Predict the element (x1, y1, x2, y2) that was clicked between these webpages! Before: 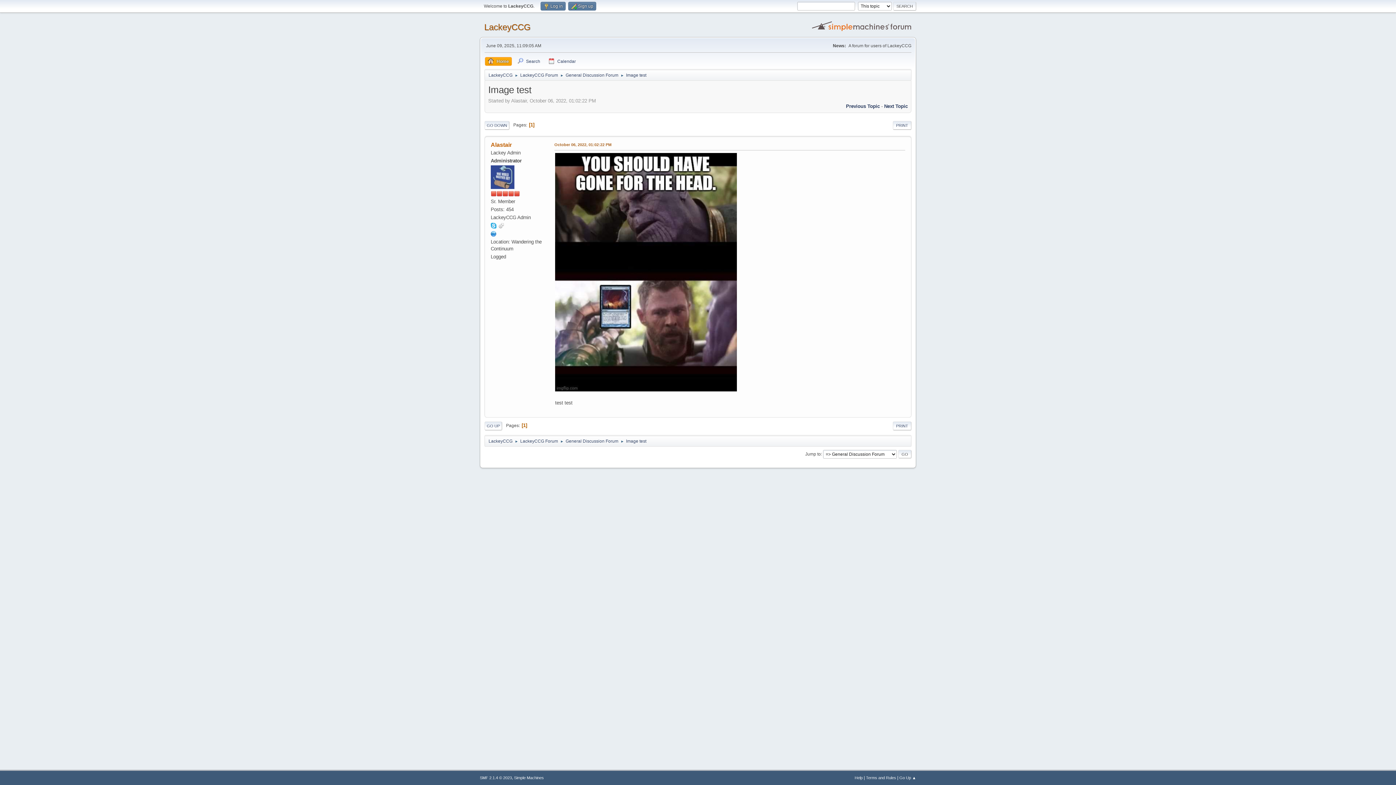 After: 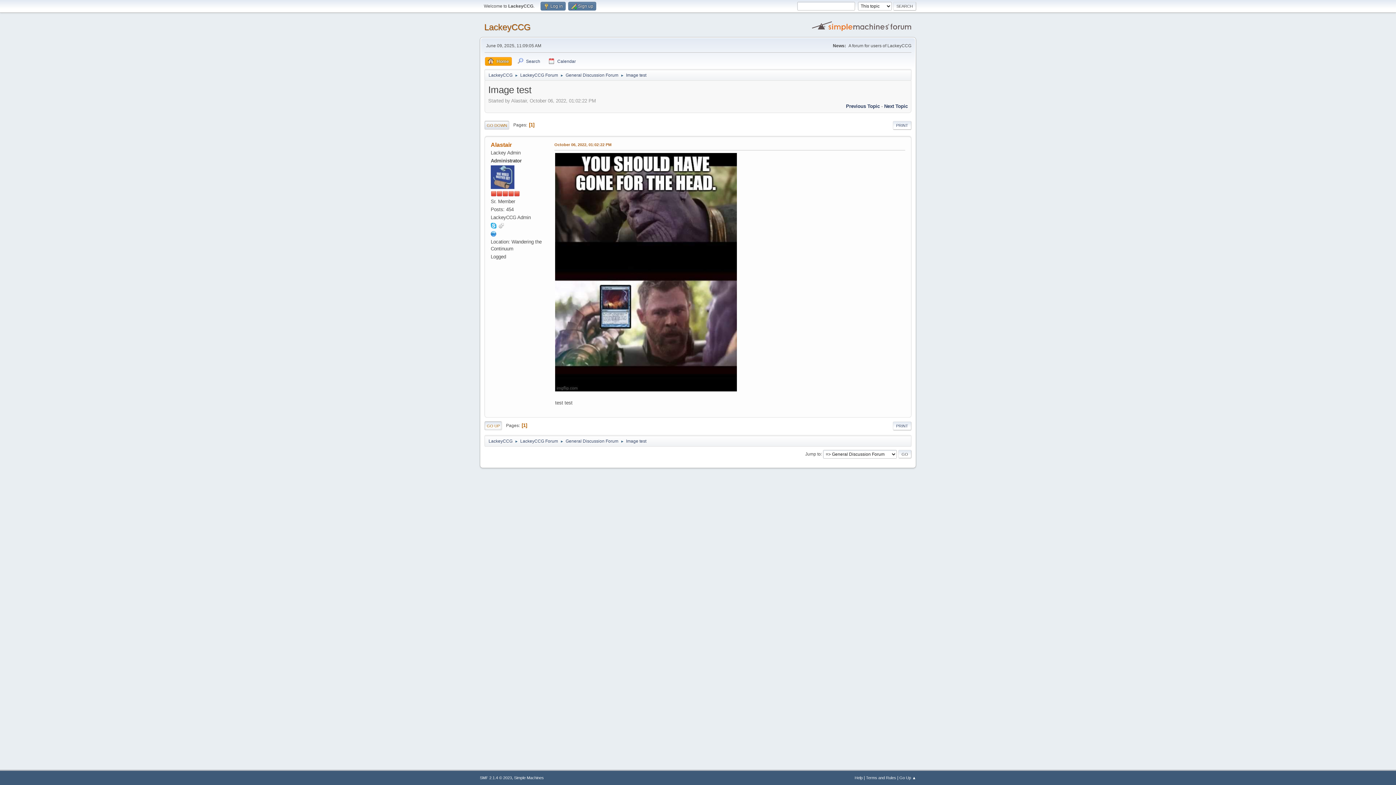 Action: bbox: (484, 120, 509, 129) label: GO DOWN